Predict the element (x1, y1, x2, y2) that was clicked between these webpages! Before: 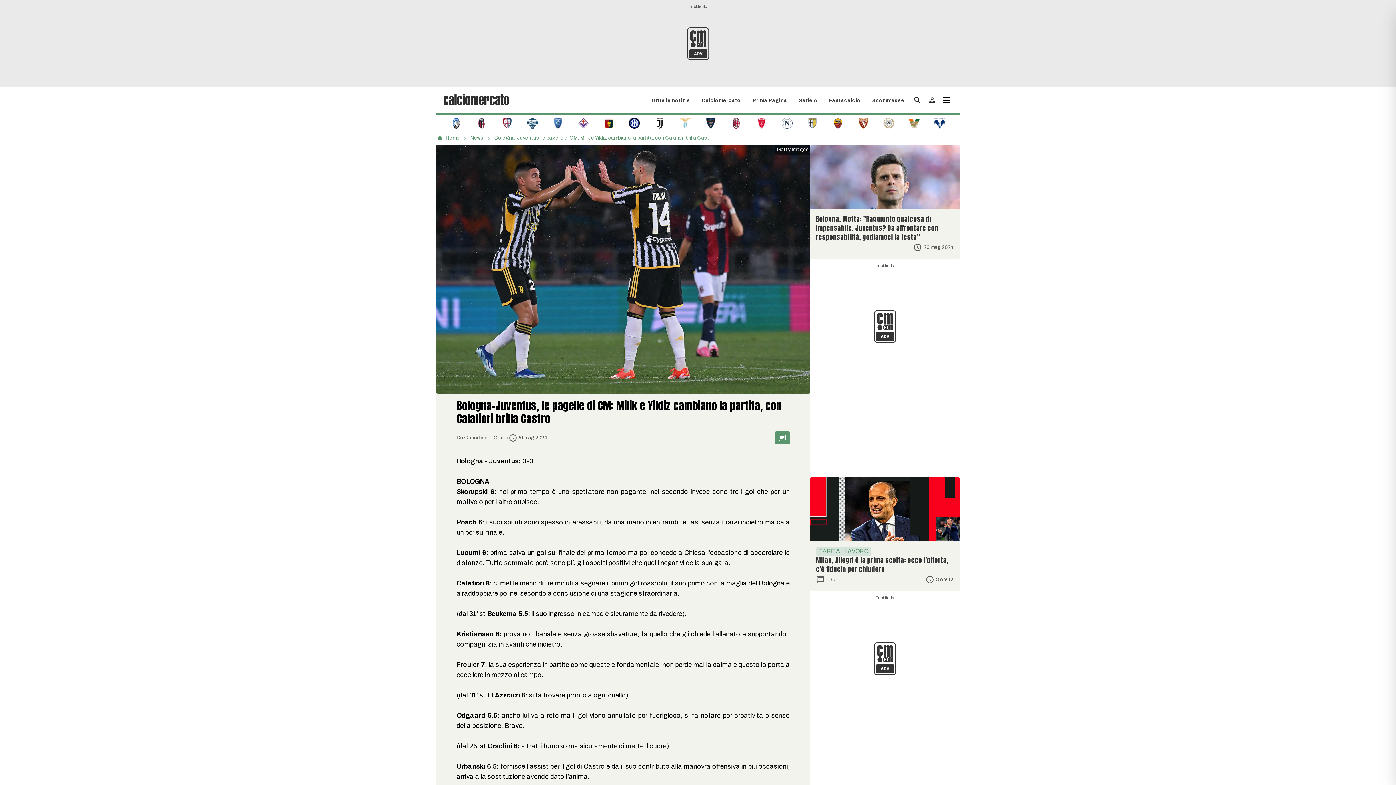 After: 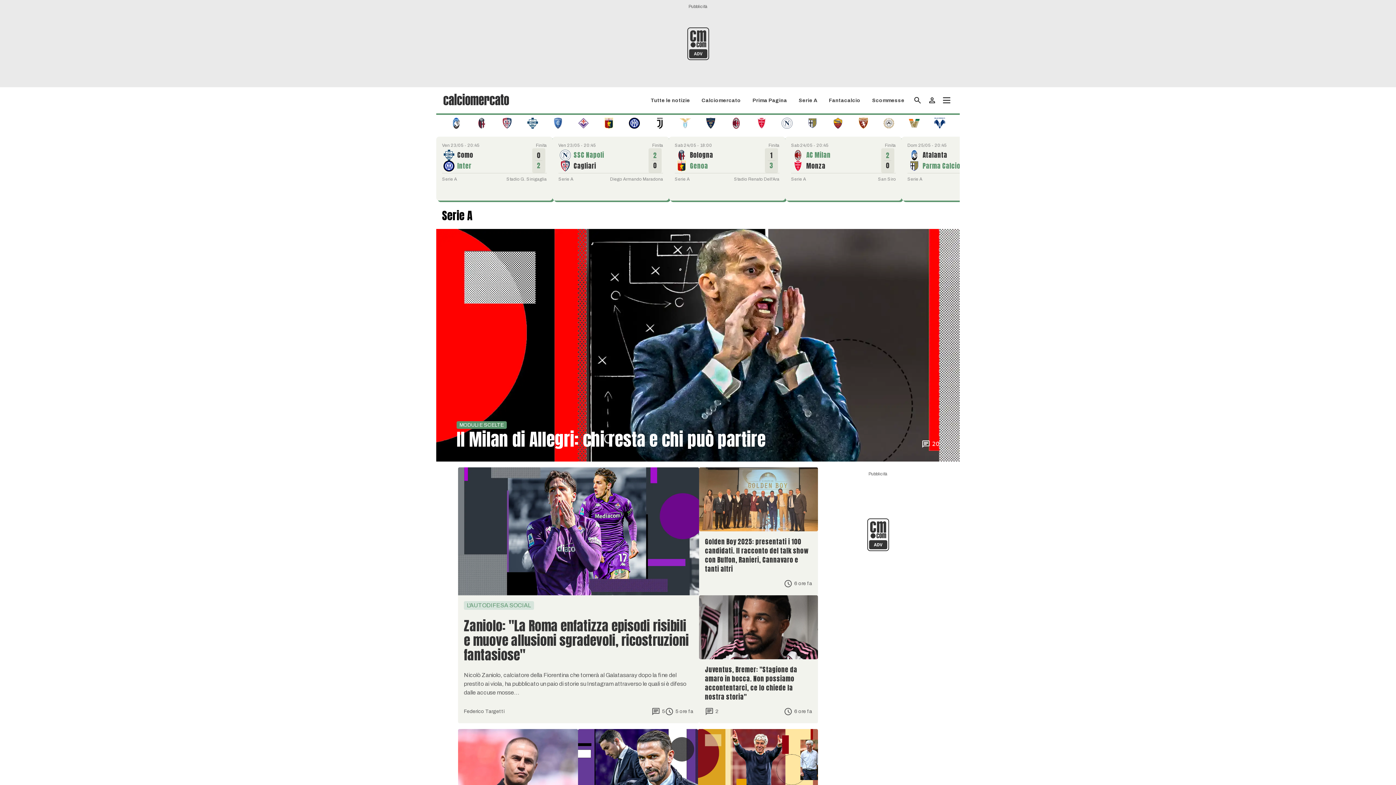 Action: bbox: (798, 97, 817, 103) label: Serie A